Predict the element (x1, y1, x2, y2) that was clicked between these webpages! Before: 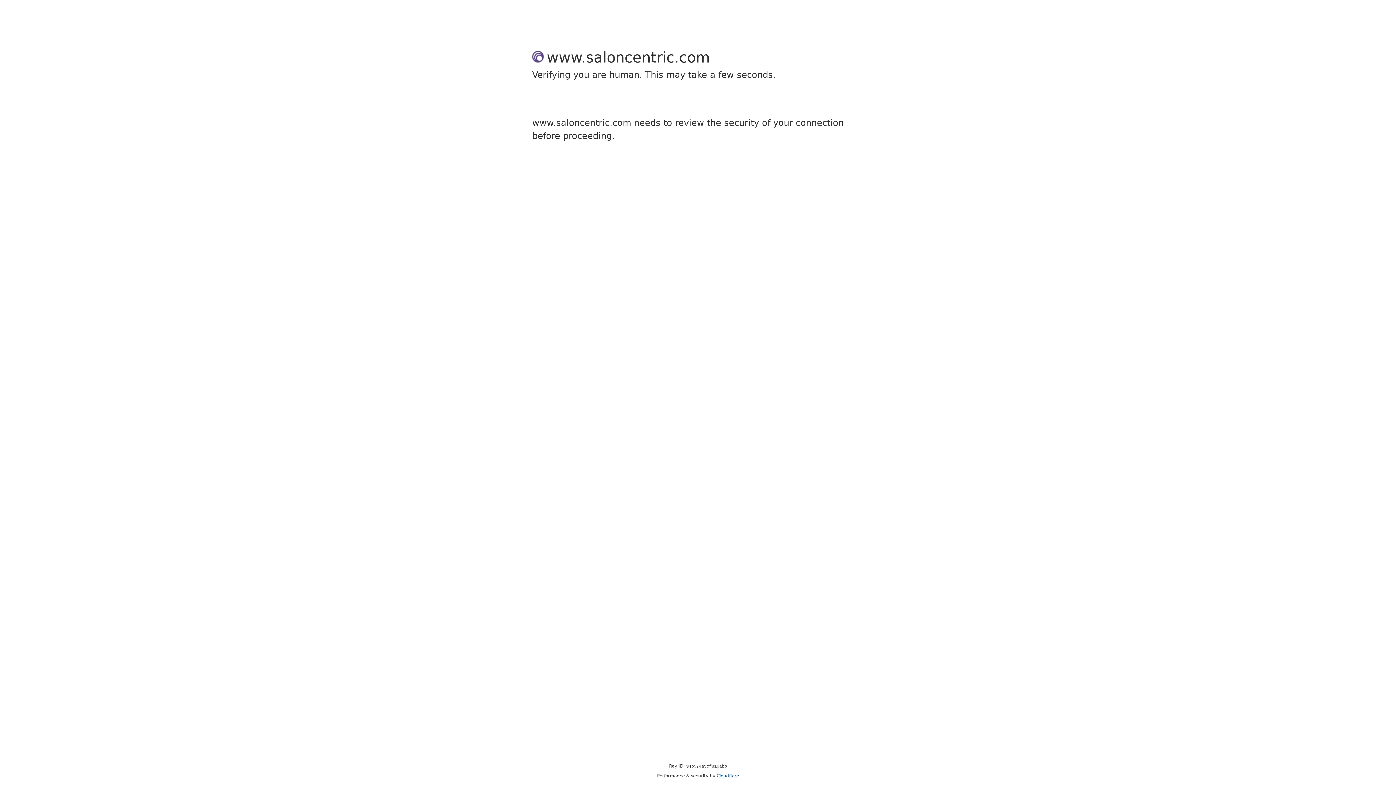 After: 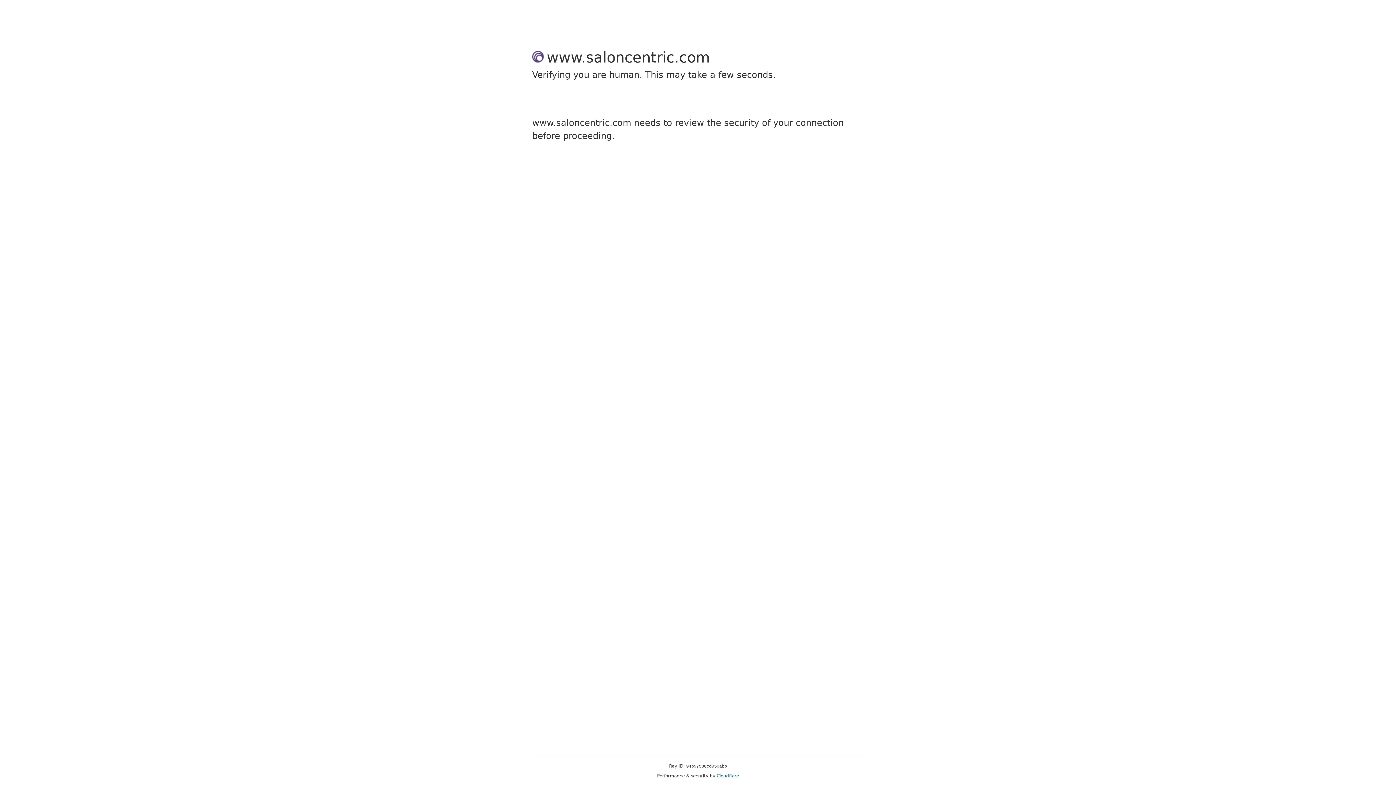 Action: label: Cloudflare bbox: (716, 773, 739, 778)